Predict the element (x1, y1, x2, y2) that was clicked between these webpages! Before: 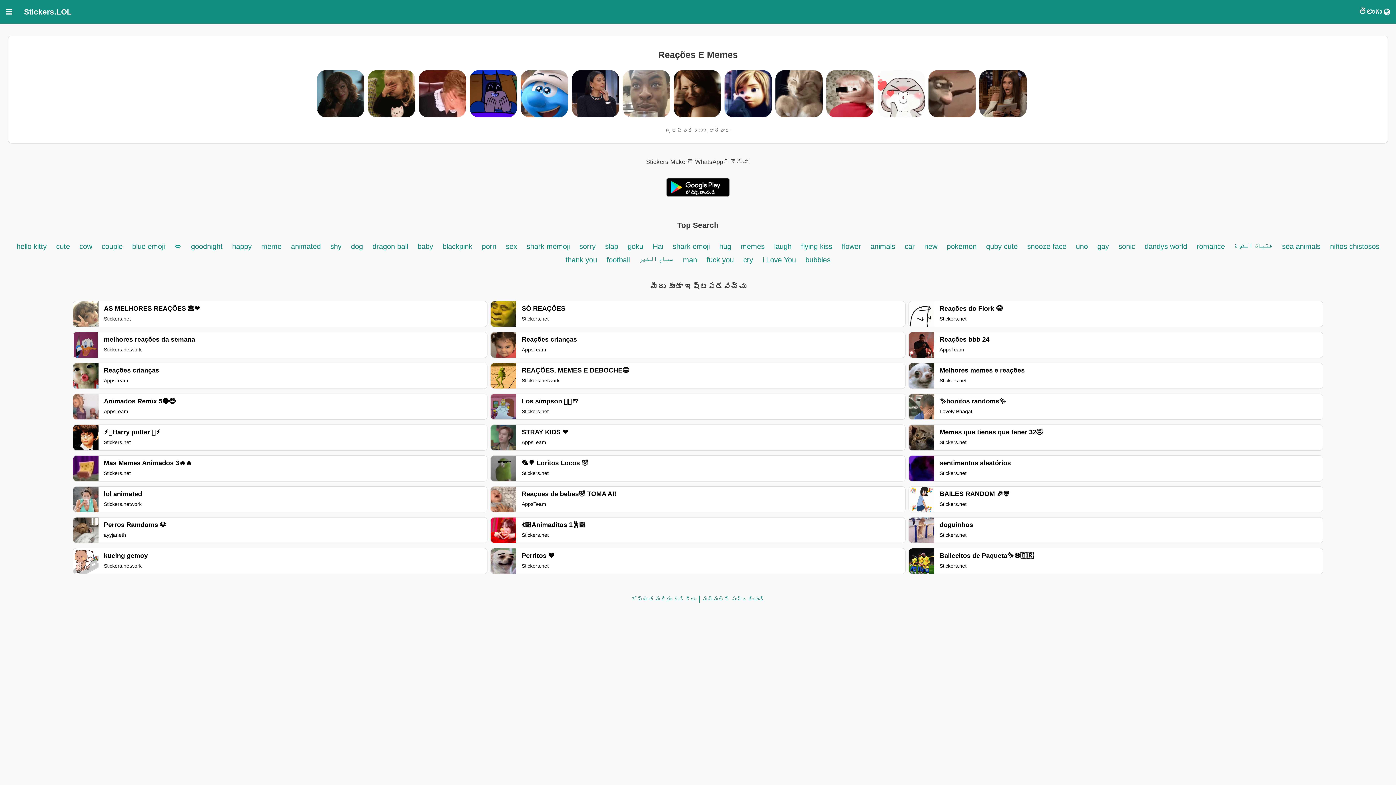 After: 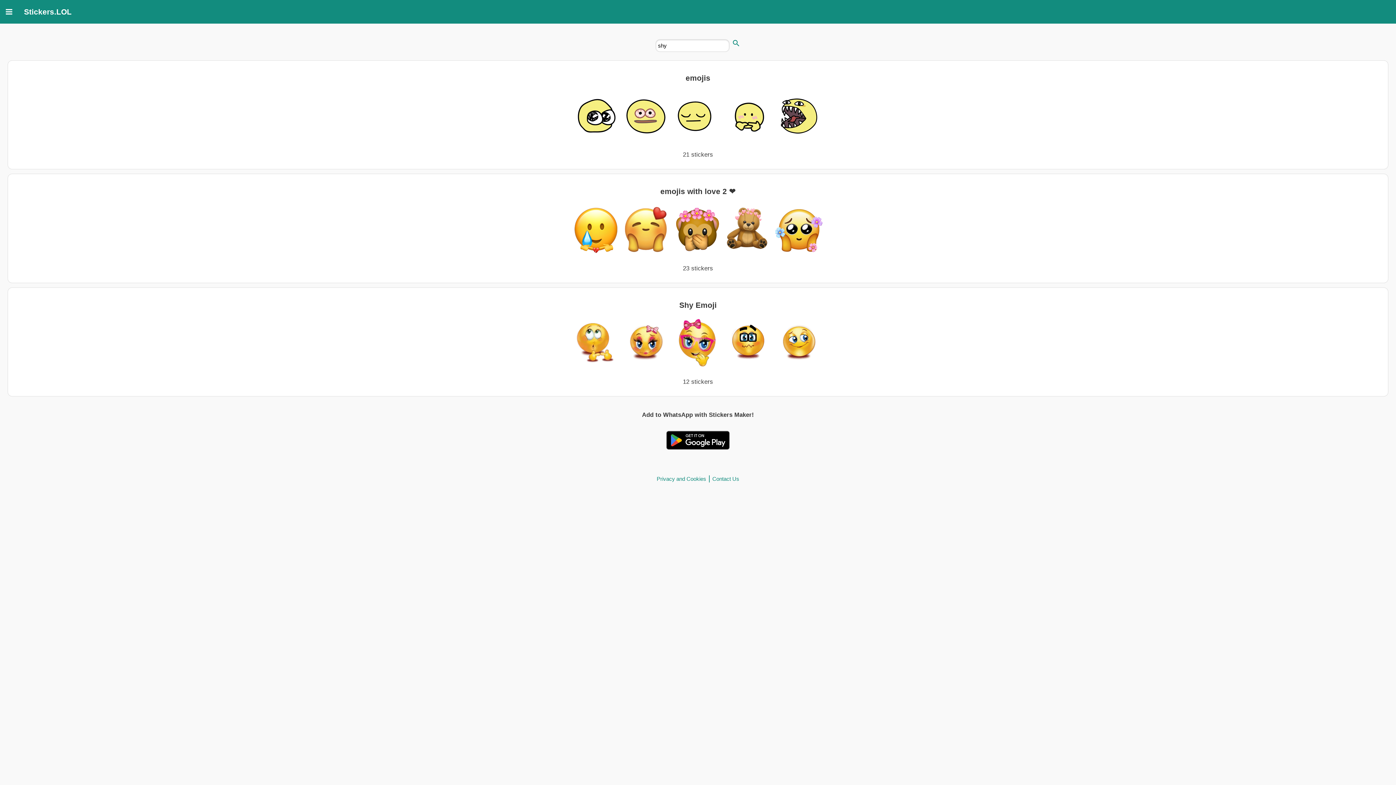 Action: bbox: (328, 240, 343, 252) label: shy